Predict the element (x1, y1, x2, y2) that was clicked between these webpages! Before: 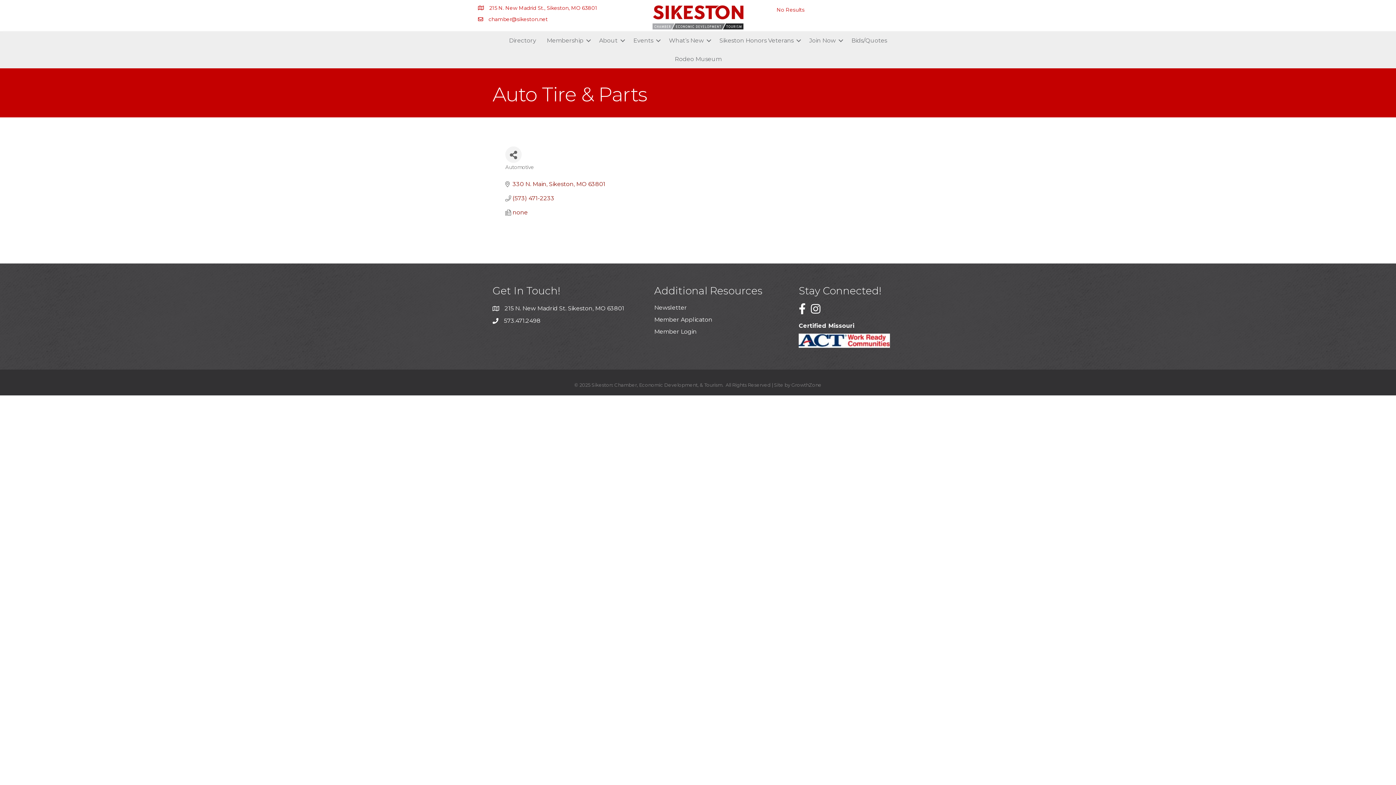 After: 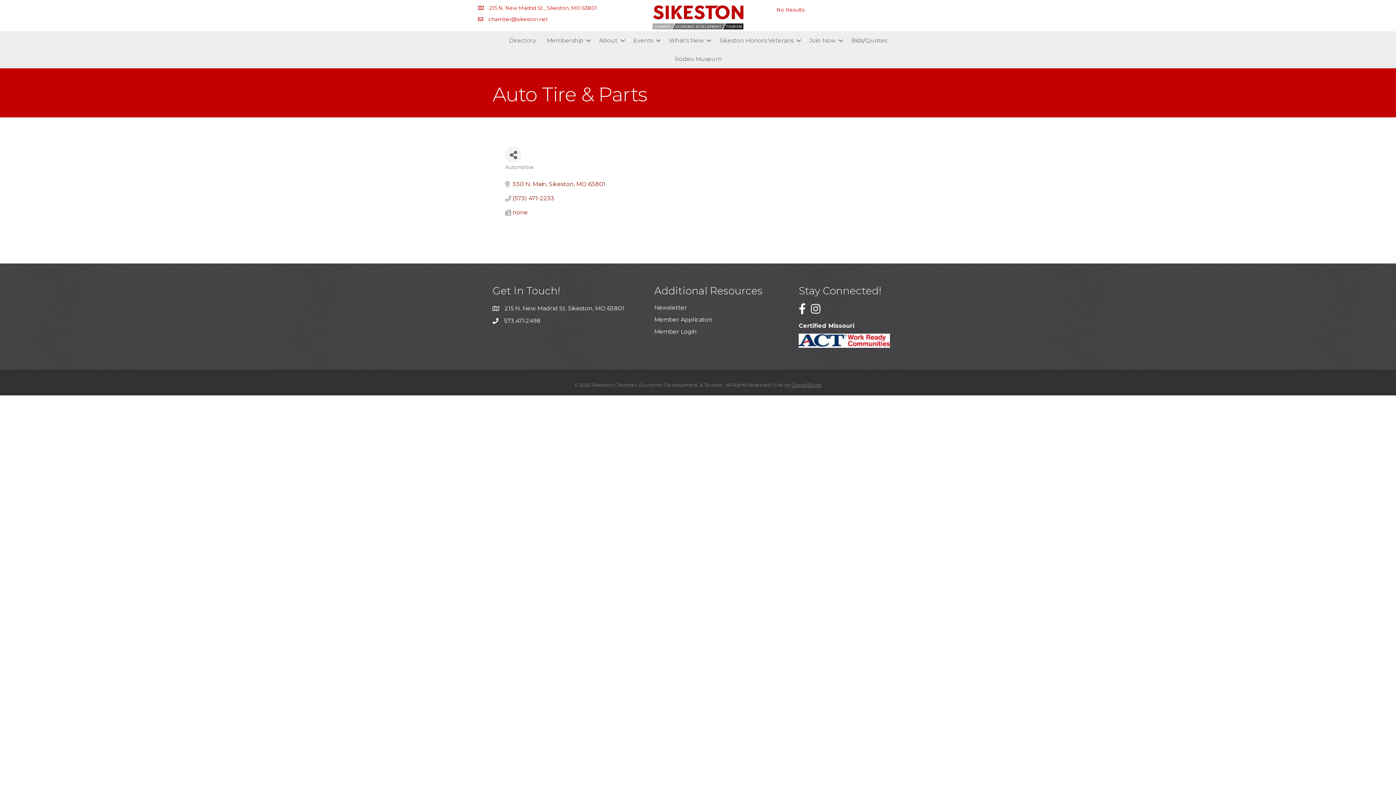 Action: bbox: (791, 382, 821, 387) label: GrowthZone